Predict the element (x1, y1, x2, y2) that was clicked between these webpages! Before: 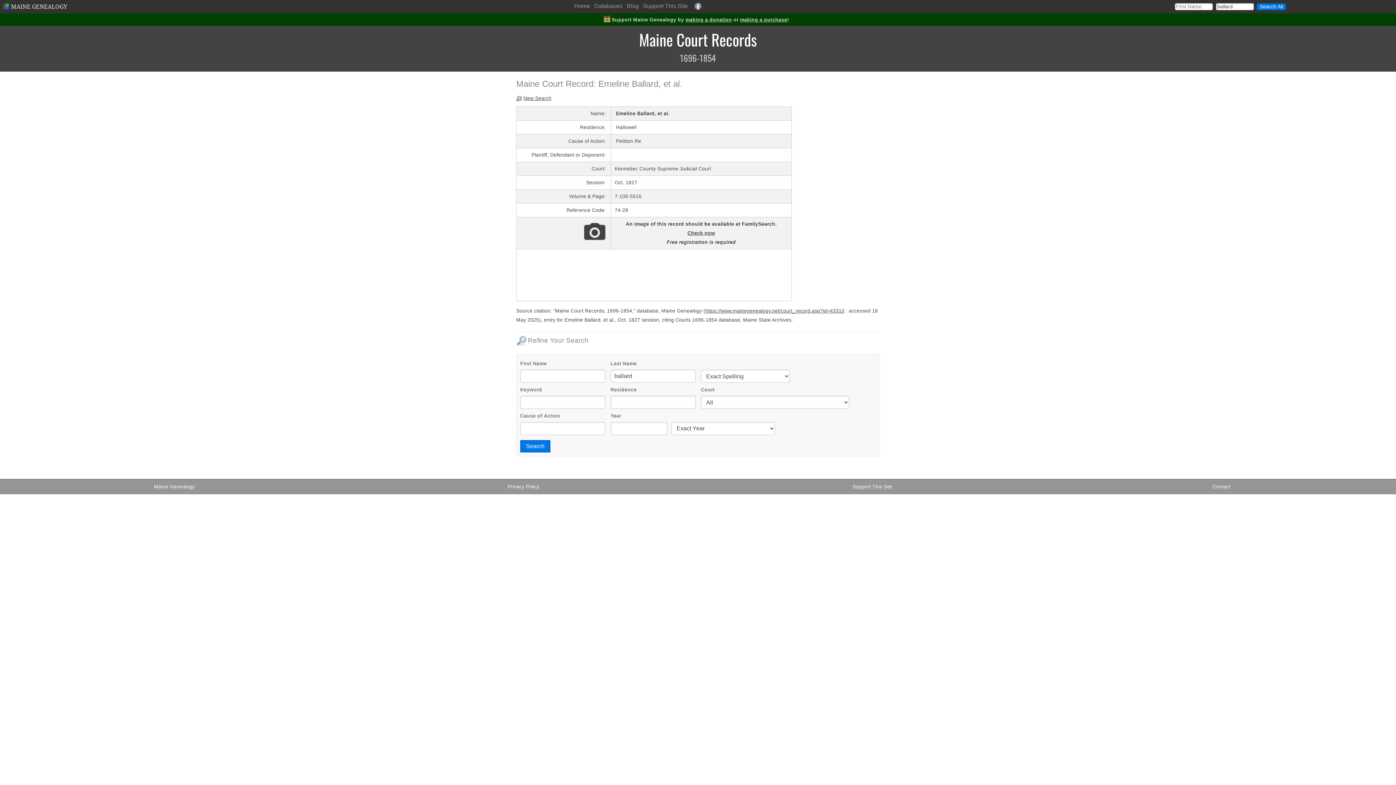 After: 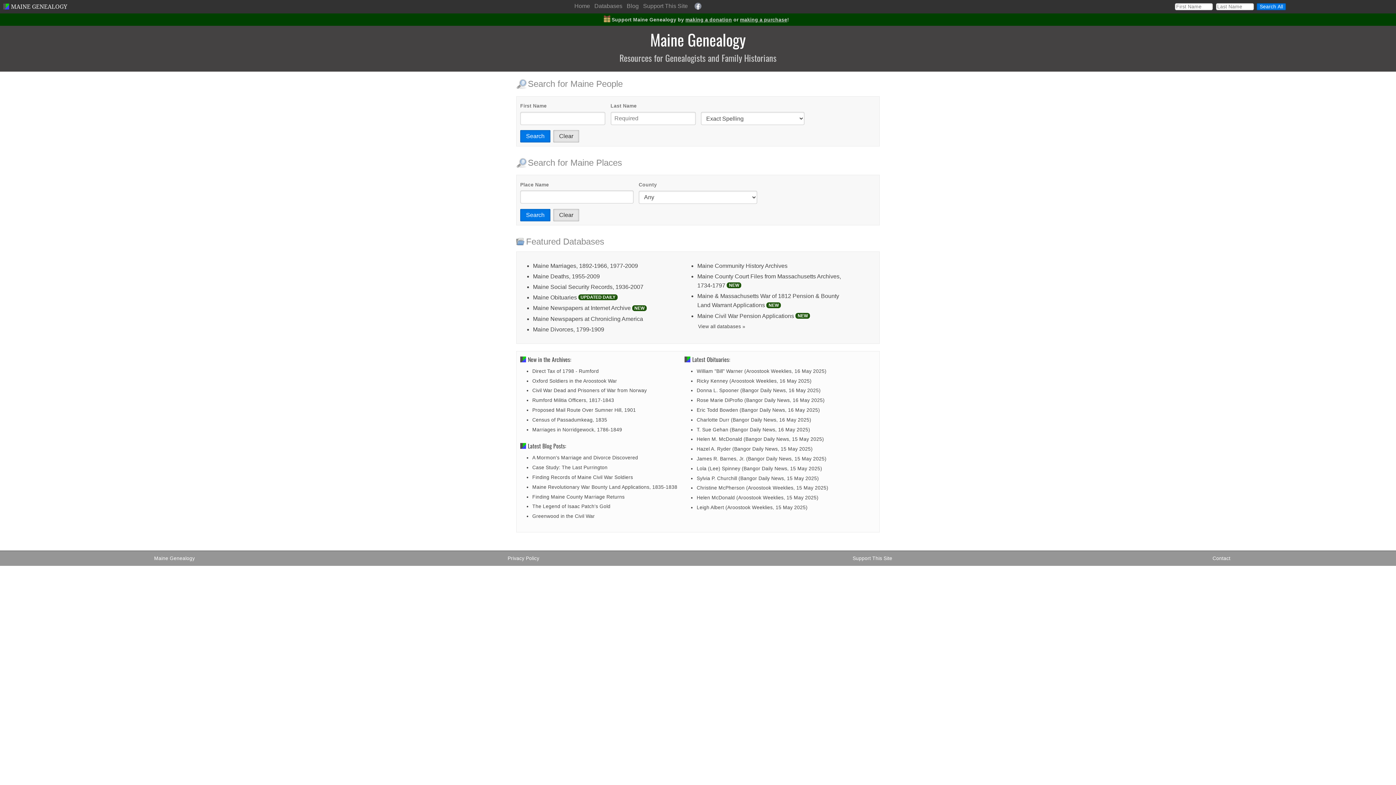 Action: label: Home bbox: (573, 0, 591, 12)